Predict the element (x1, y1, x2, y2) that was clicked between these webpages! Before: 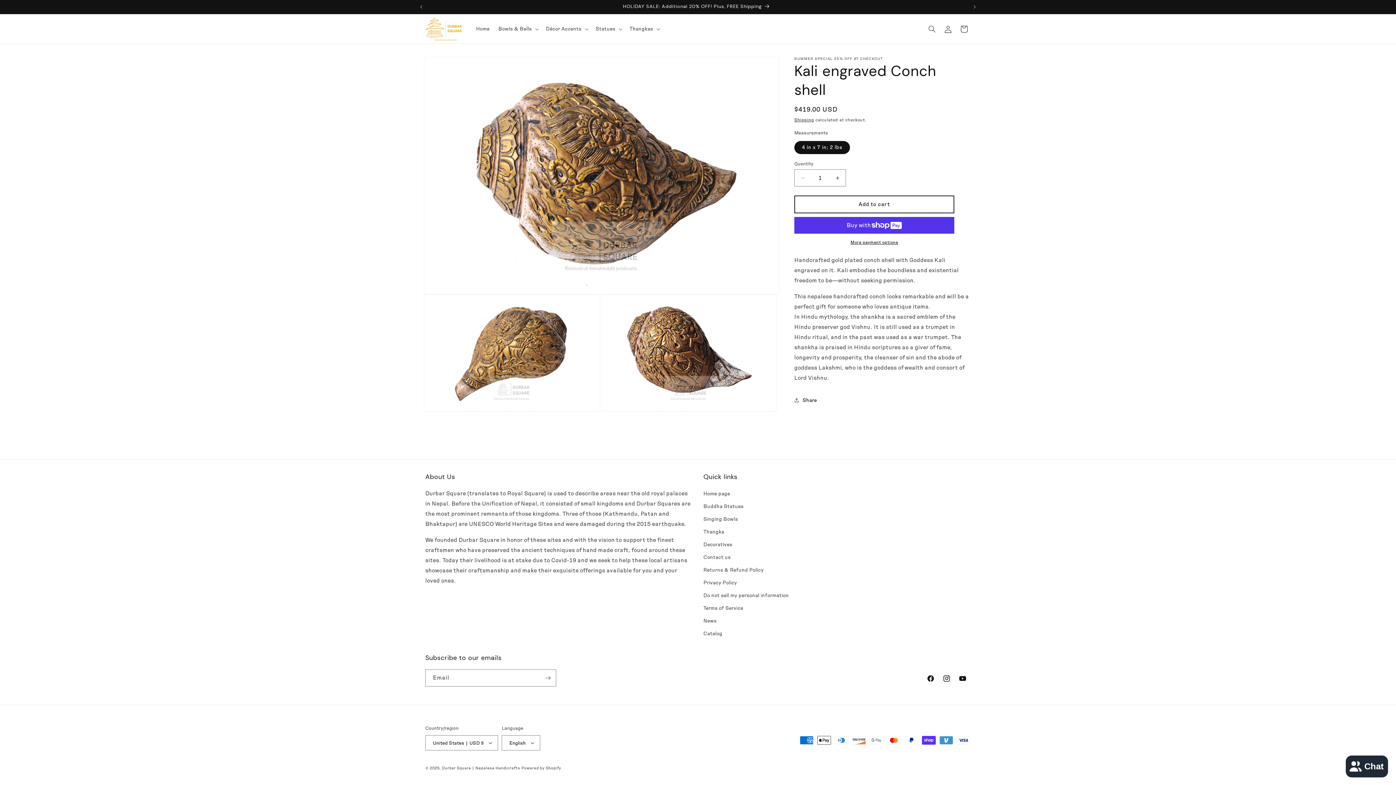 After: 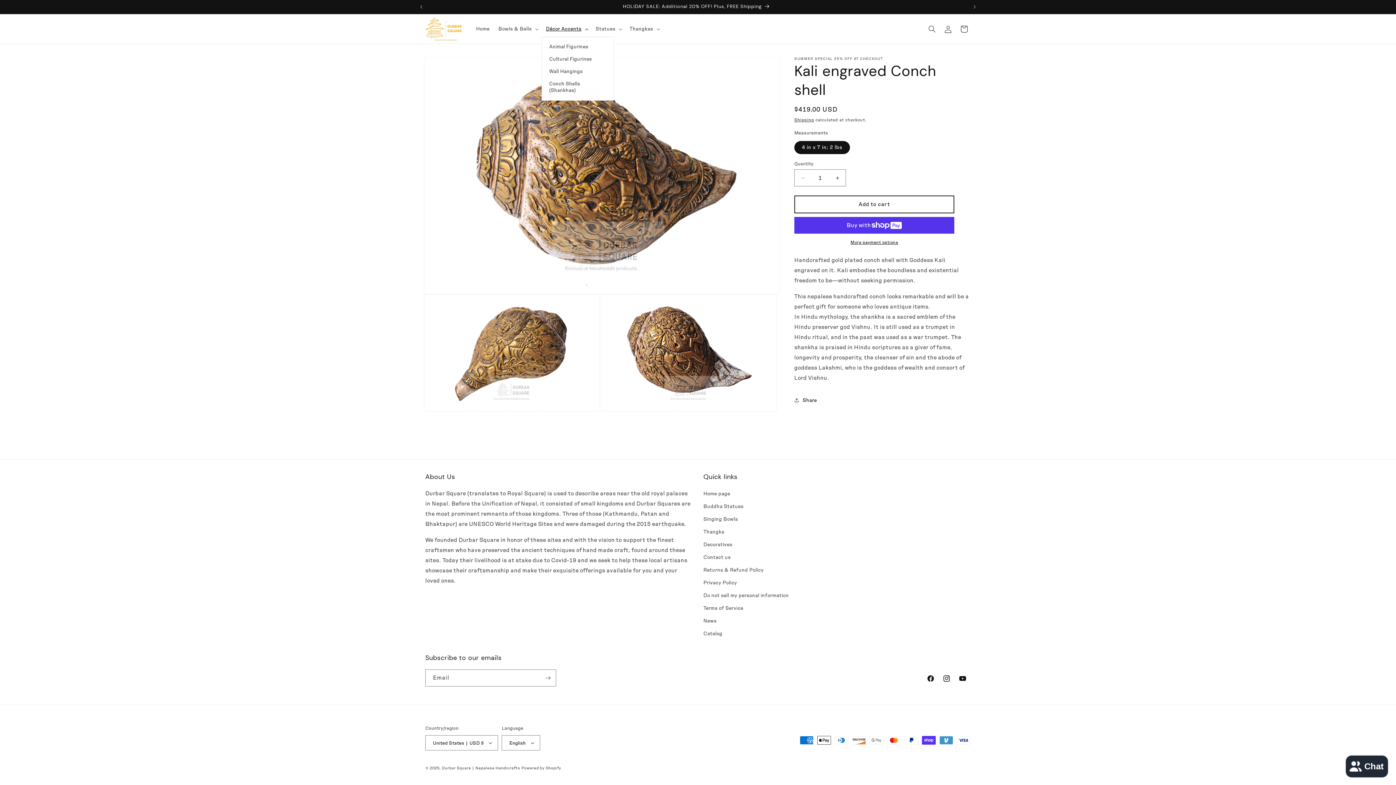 Action: bbox: (541, 21, 591, 36) label: Décor Accents